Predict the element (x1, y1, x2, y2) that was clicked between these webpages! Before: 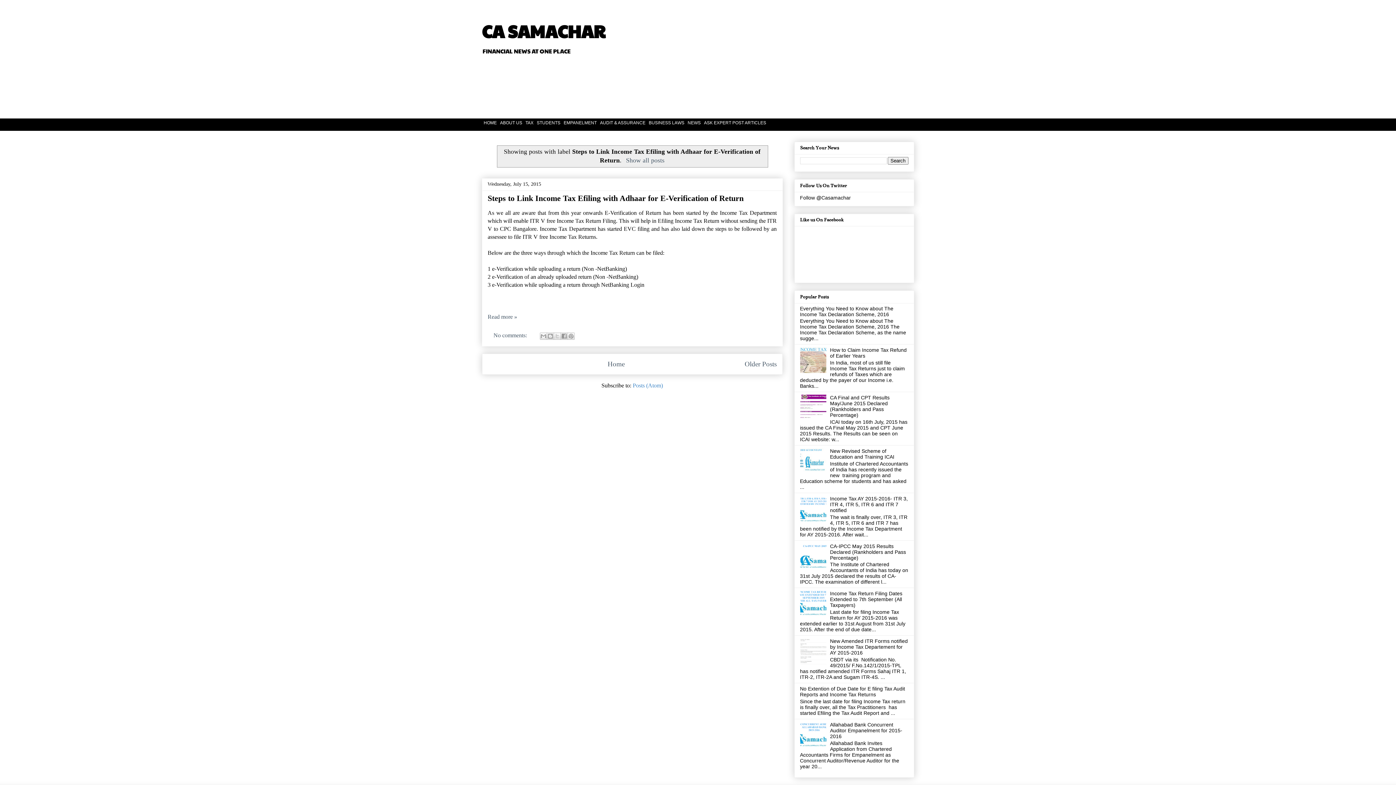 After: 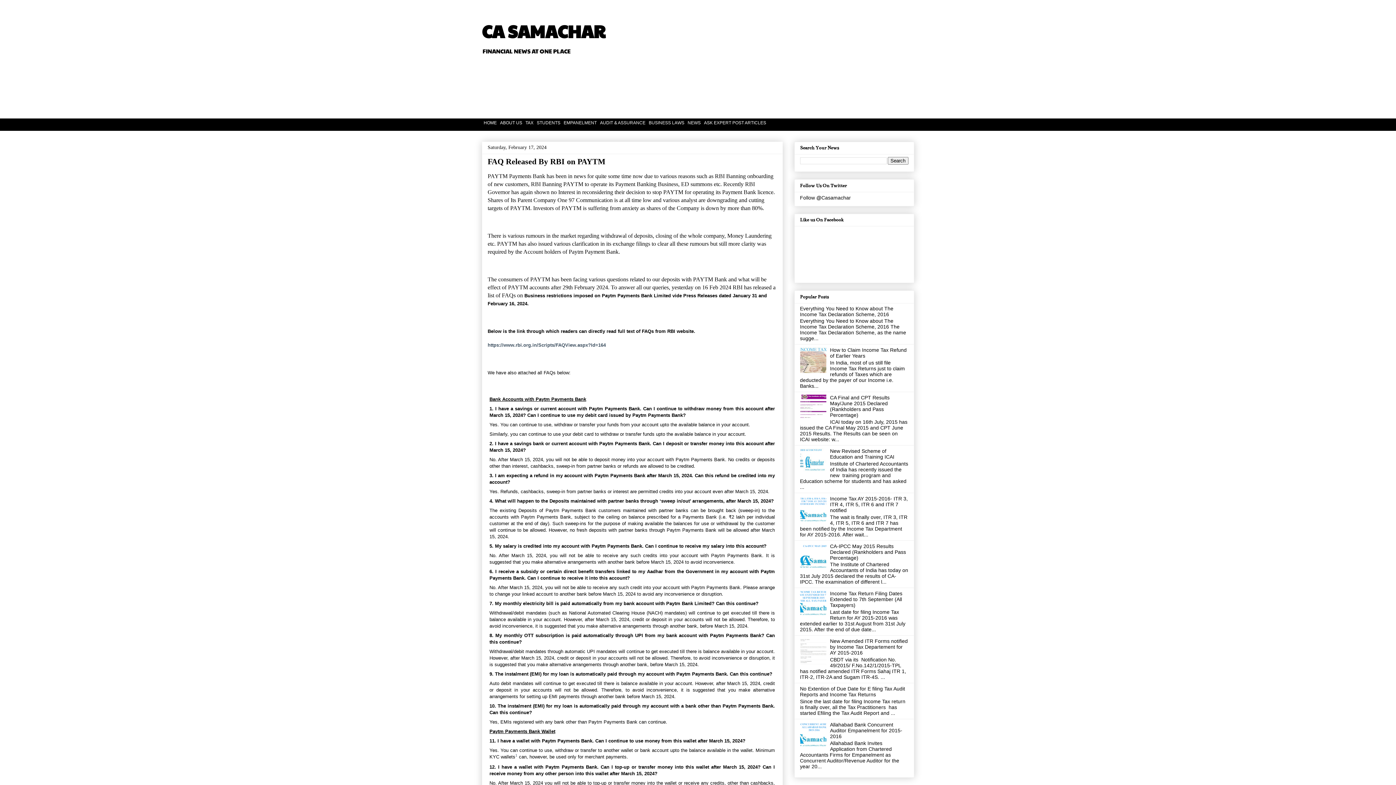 Action: label: CA SAMACHAR bbox: (482, 18, 605, 43)